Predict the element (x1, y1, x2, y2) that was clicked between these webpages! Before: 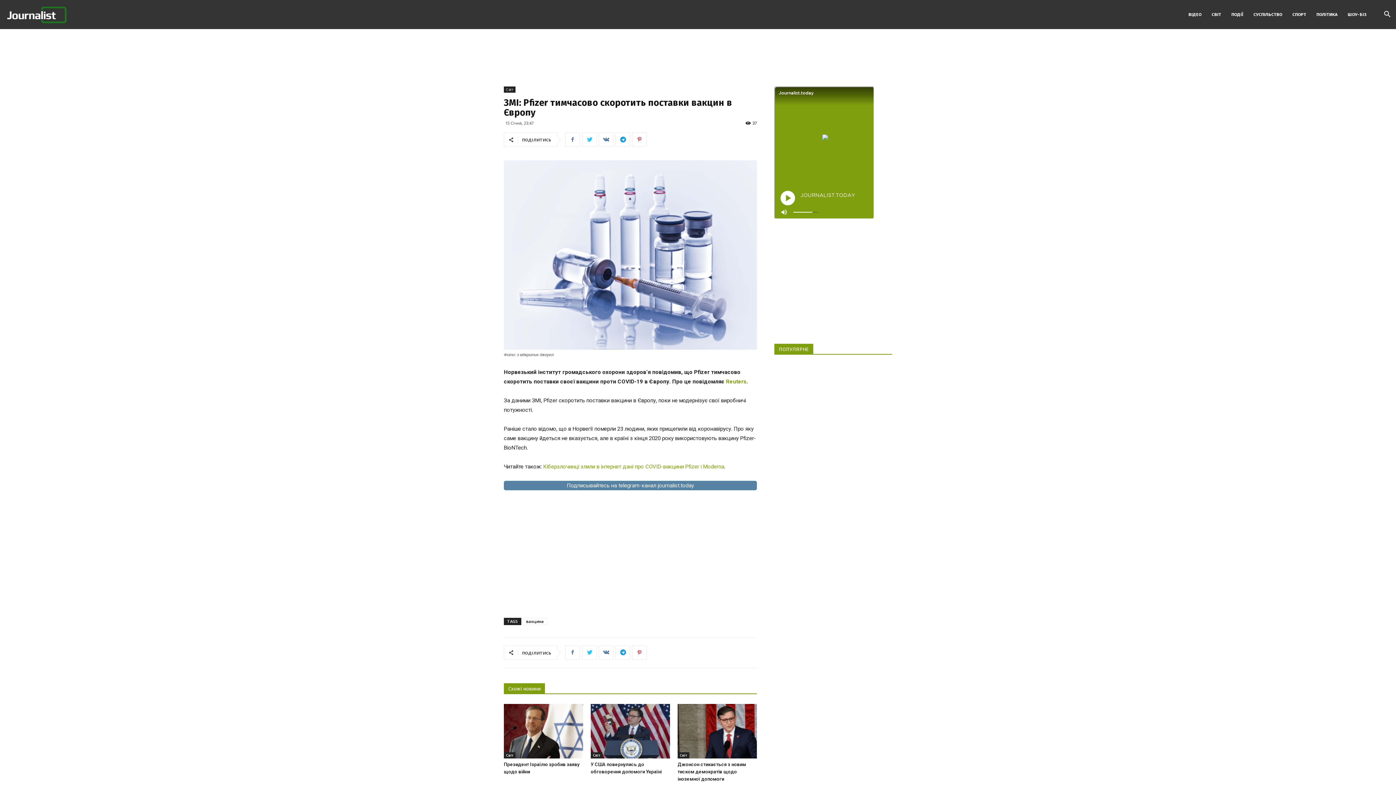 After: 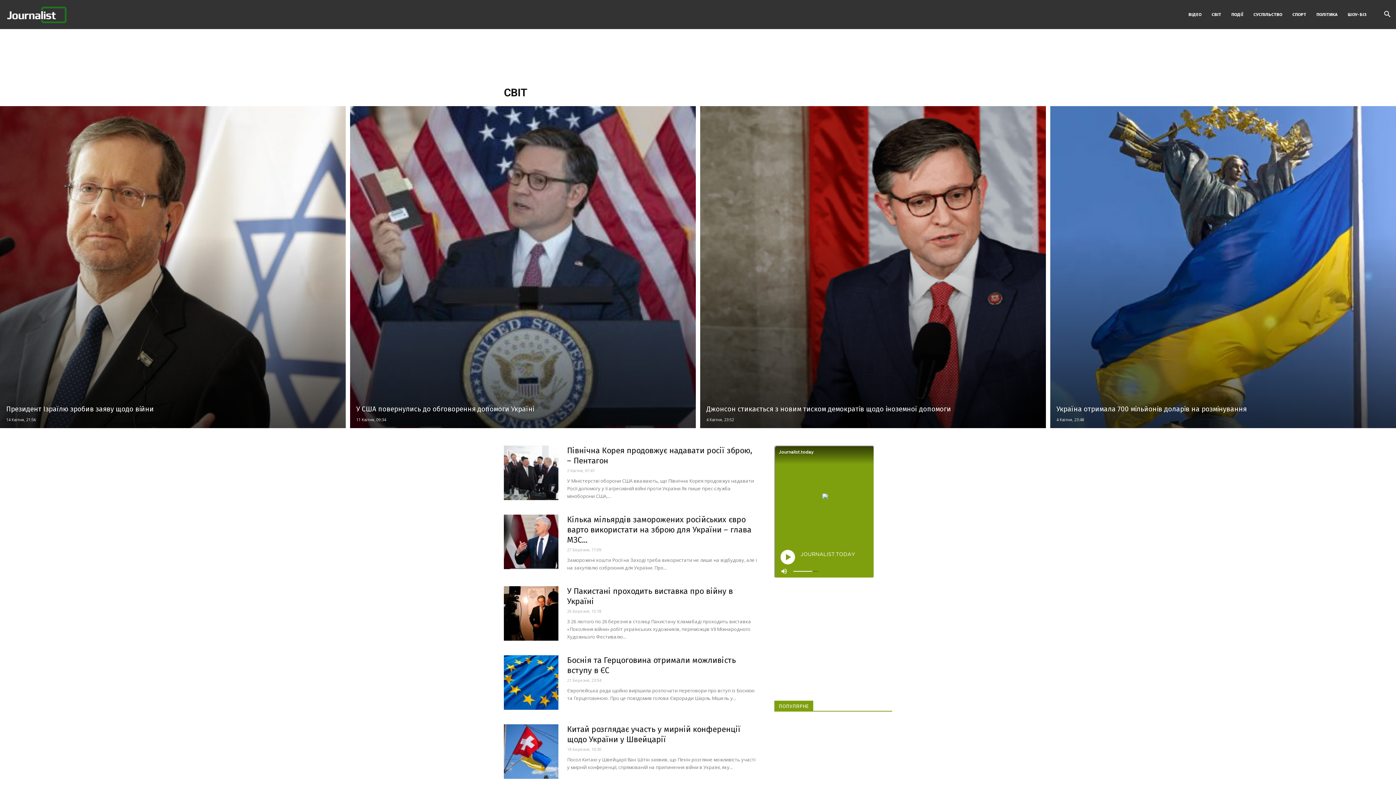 Action: bbox: (677, 752, 689, 758) label: Світ